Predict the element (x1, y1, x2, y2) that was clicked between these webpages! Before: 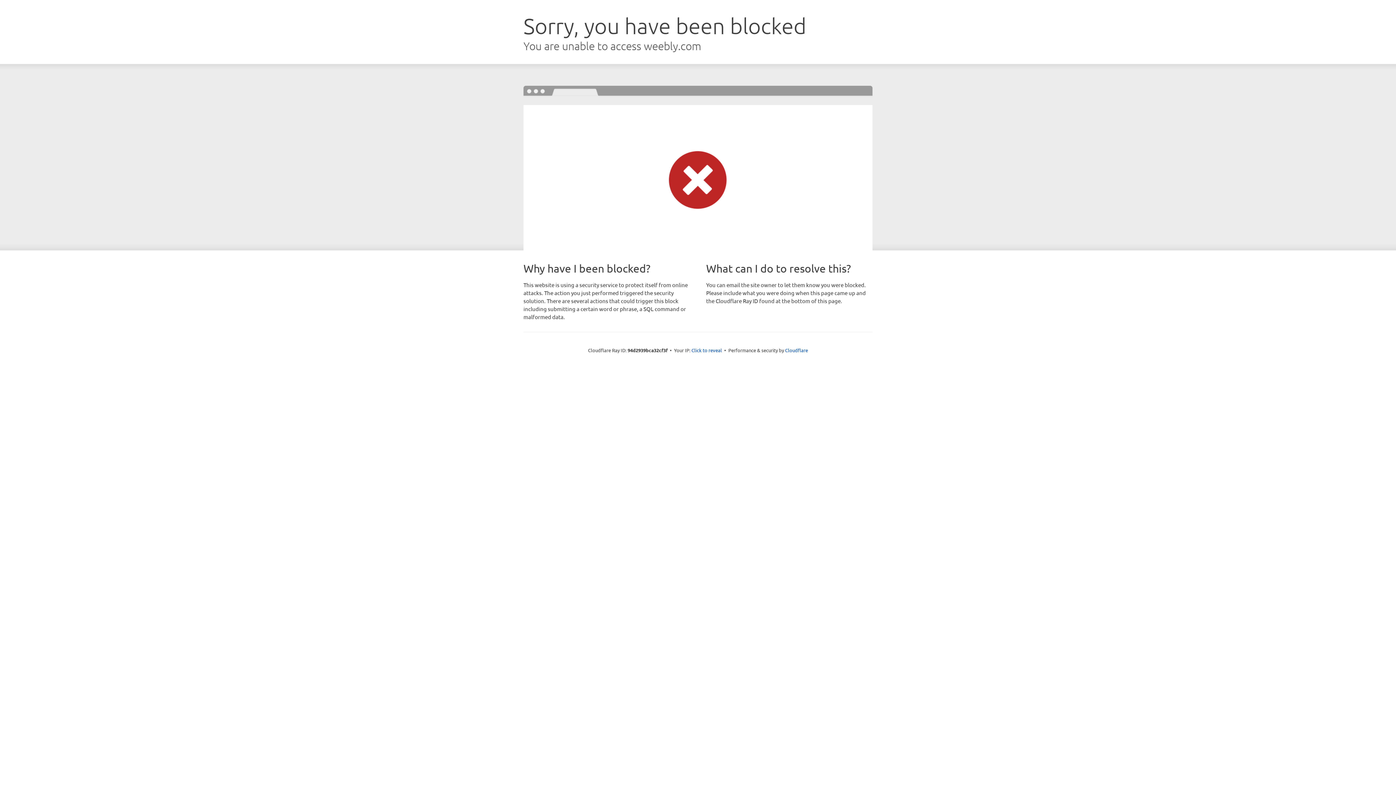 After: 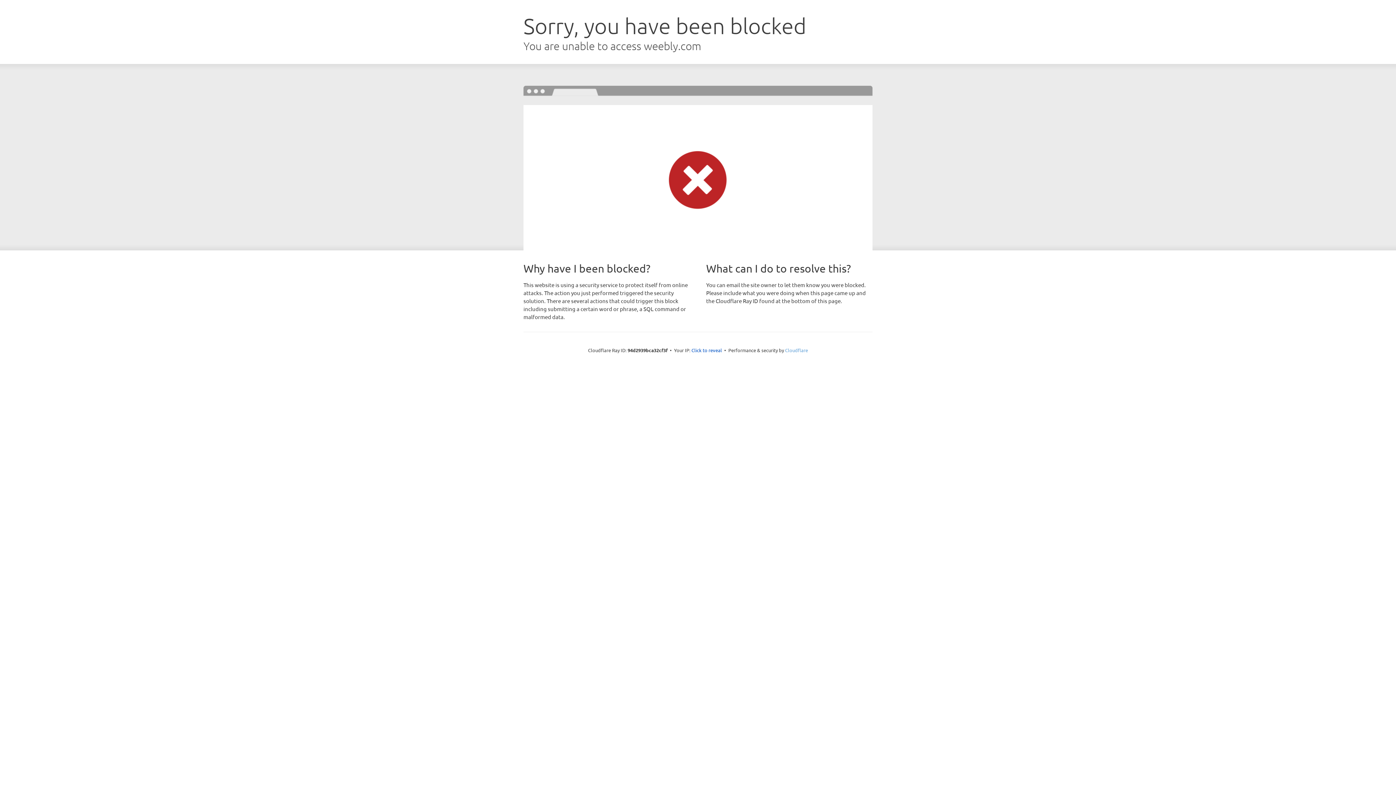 Action: label: Cloudflare bbox: (785, 347, 808, 353)